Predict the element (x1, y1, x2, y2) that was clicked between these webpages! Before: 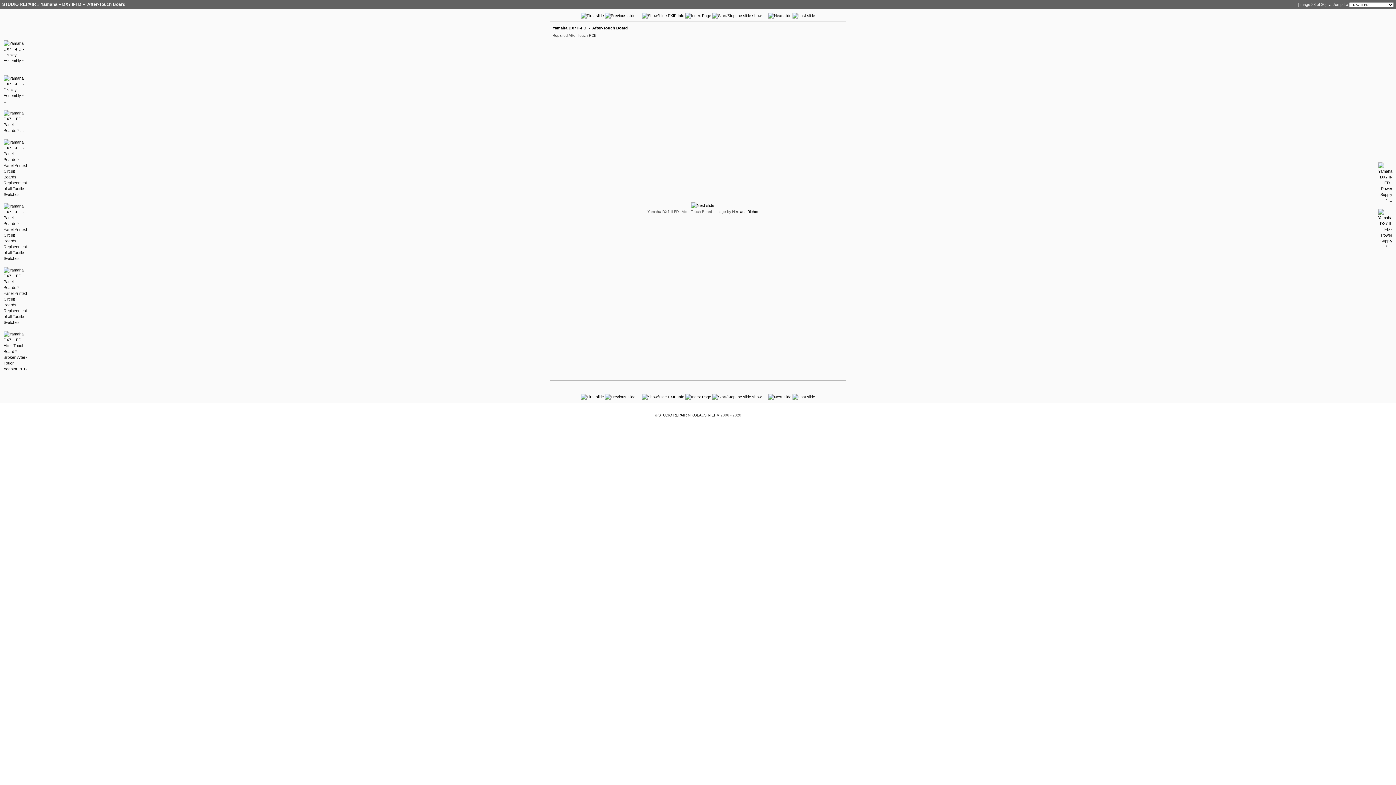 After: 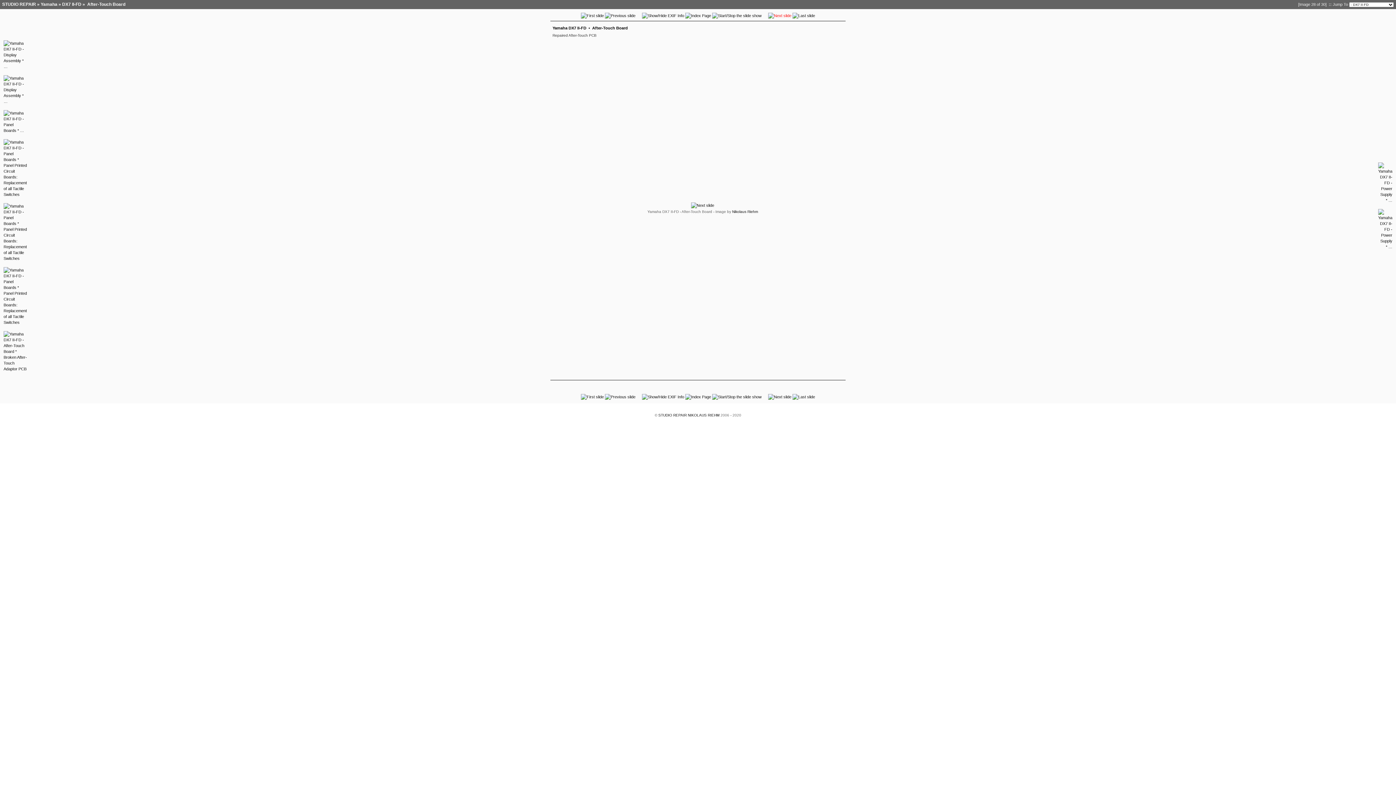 Action: bbox: (768, 13, 791, 17)